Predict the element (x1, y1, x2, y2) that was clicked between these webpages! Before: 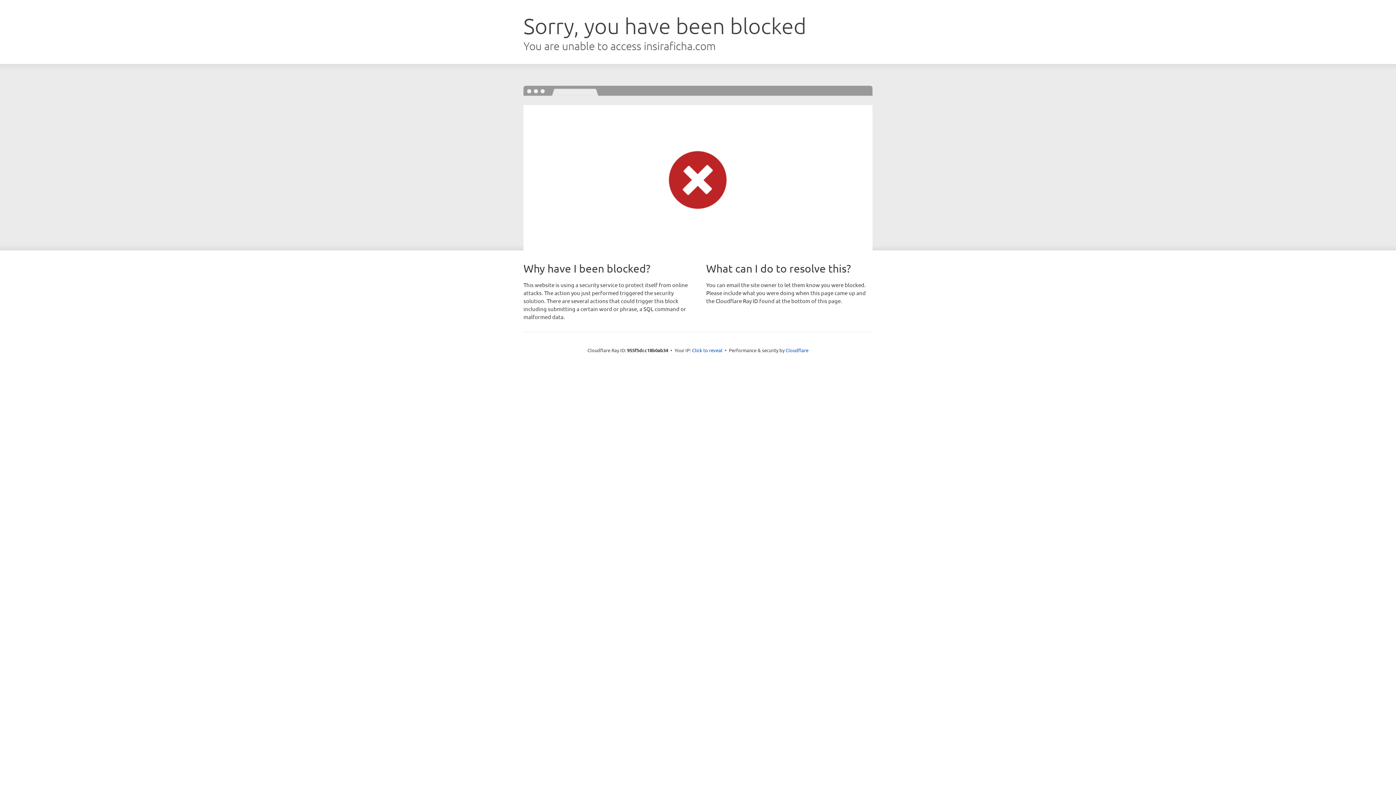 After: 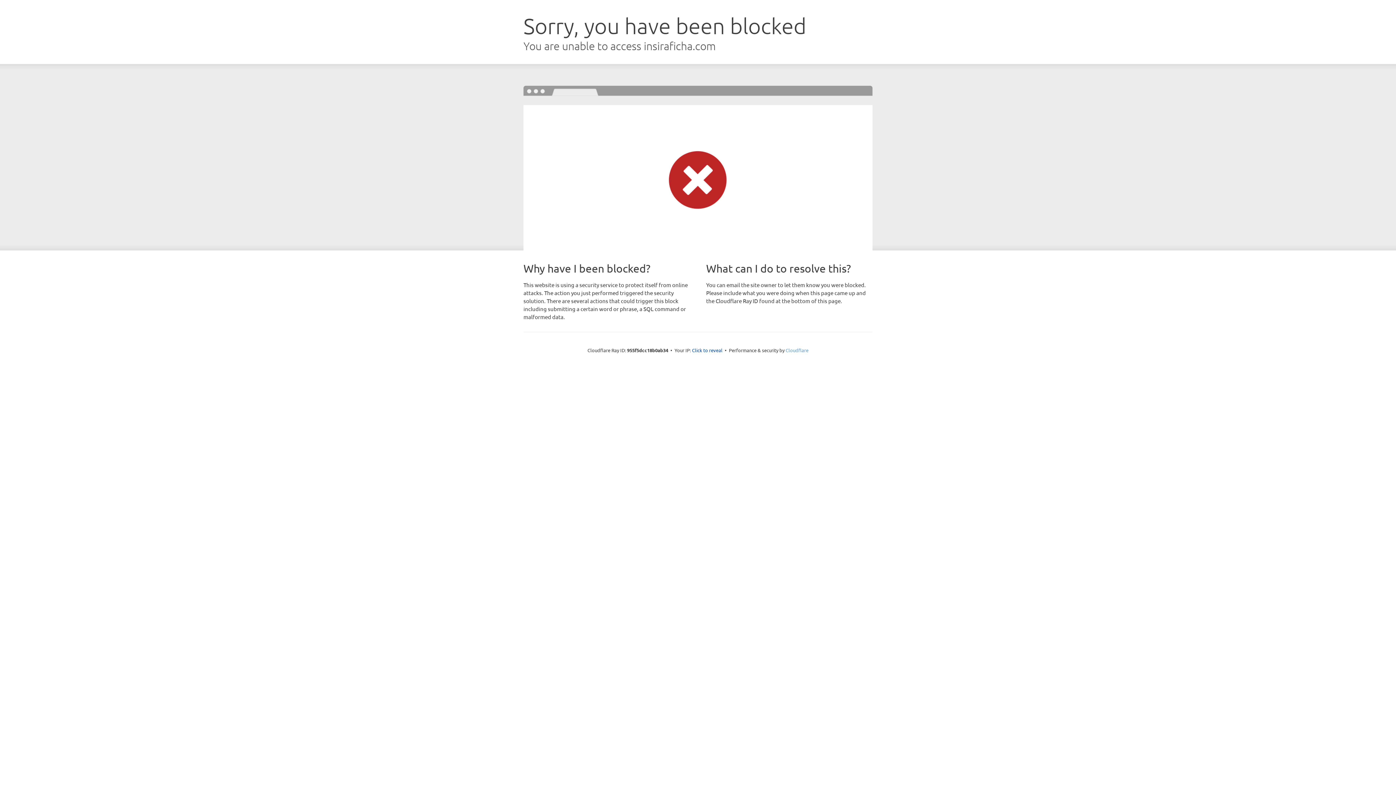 Action: bbox: (785, 347, 808, 353) label: Cloudflare